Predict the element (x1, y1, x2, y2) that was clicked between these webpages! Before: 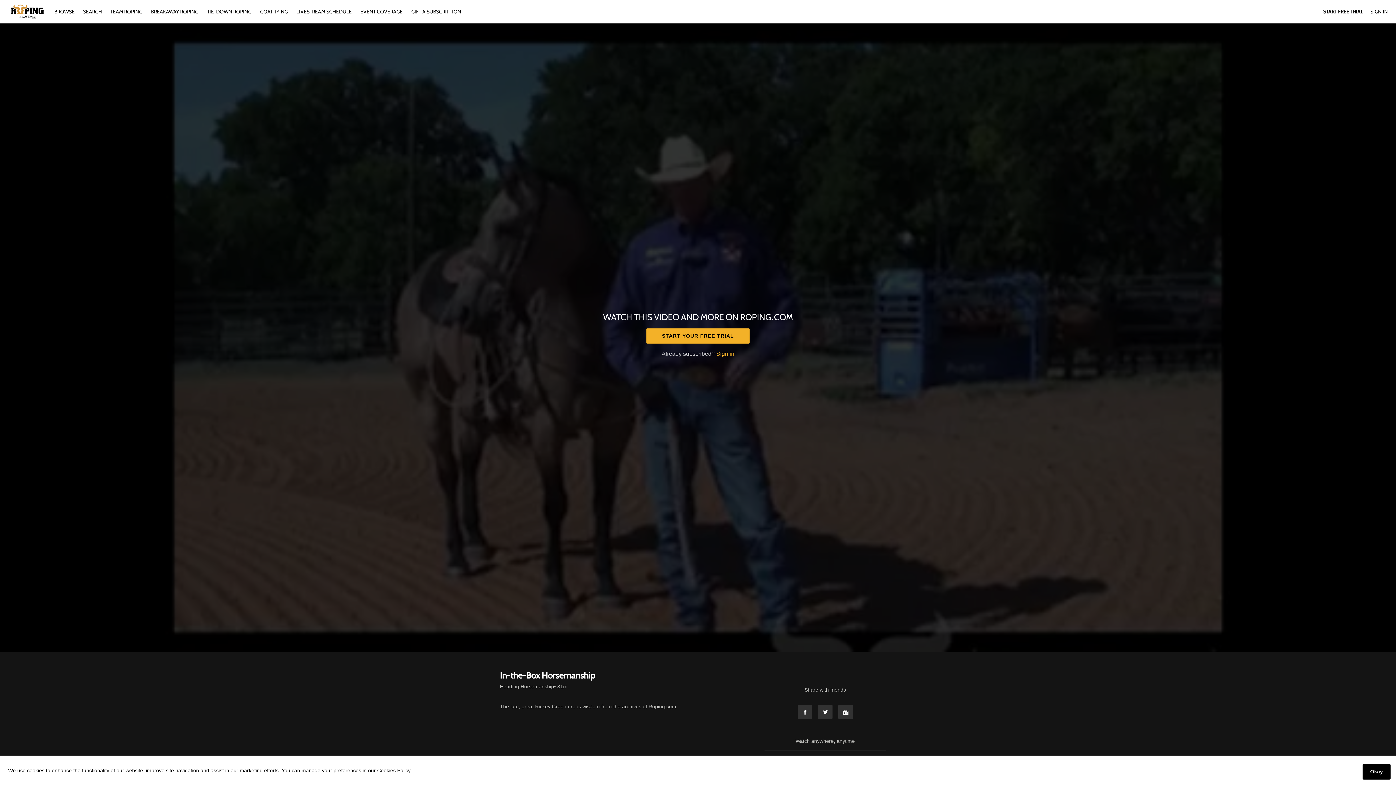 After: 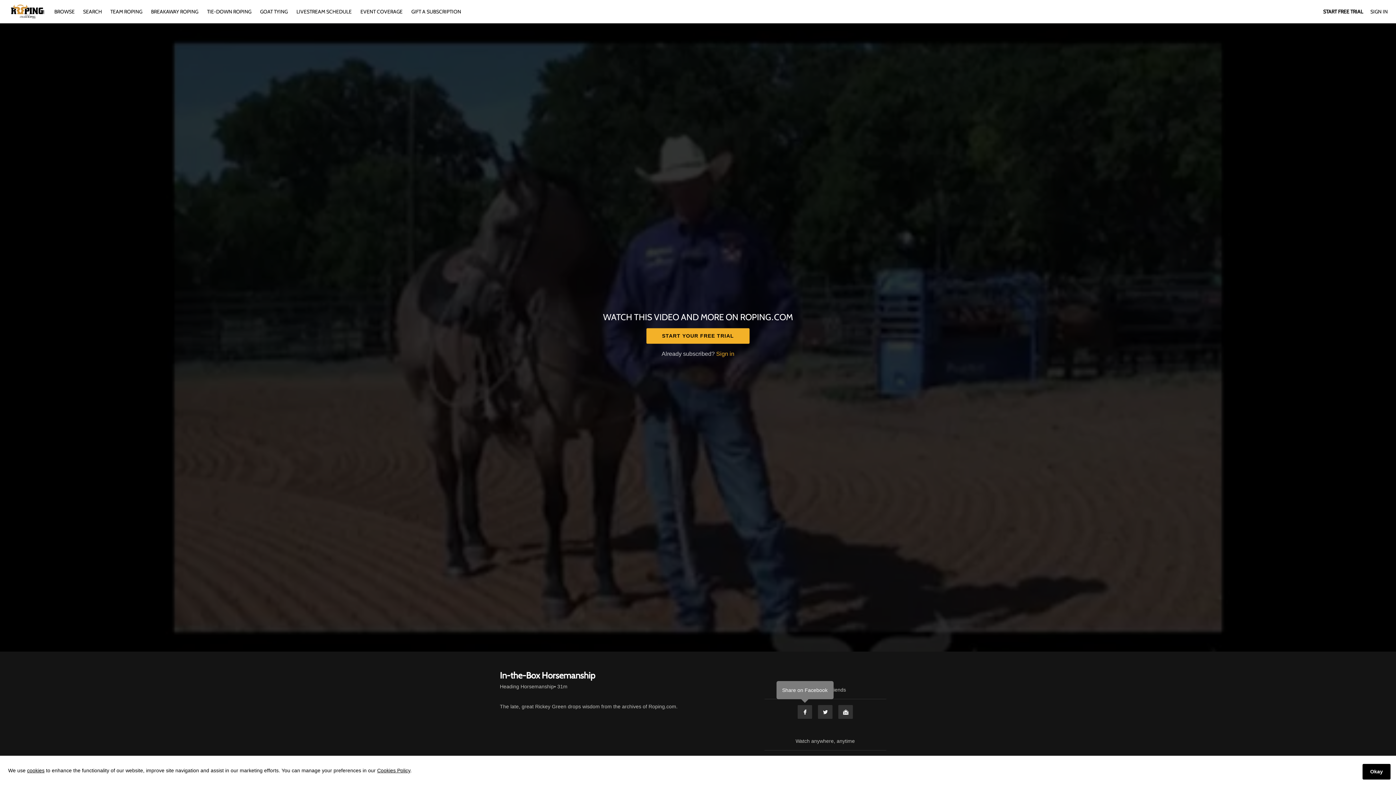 Action: label: Facebook bbox: (797, 705, 812, 719)